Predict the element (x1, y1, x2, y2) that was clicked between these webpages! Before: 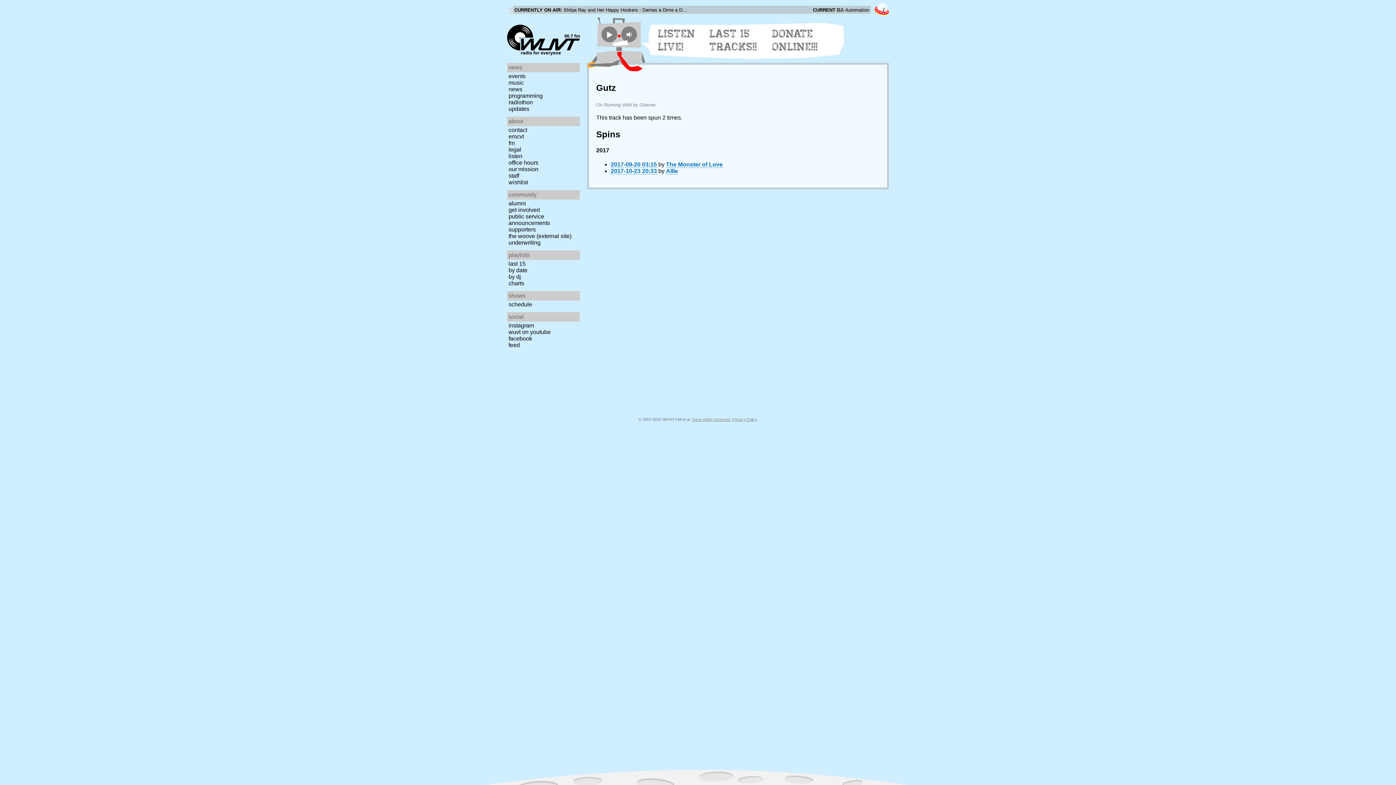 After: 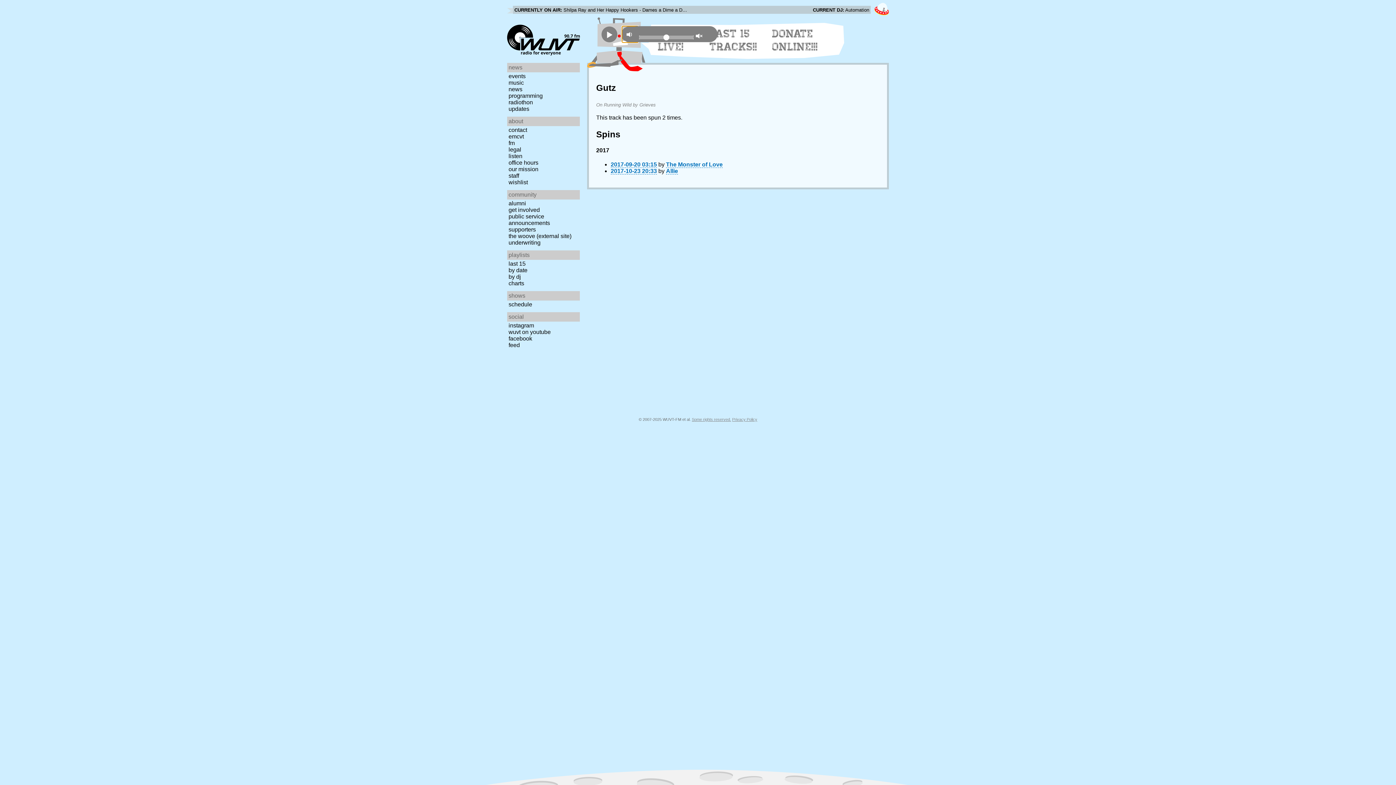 Action: bbox: (622, 26, 638, 42)